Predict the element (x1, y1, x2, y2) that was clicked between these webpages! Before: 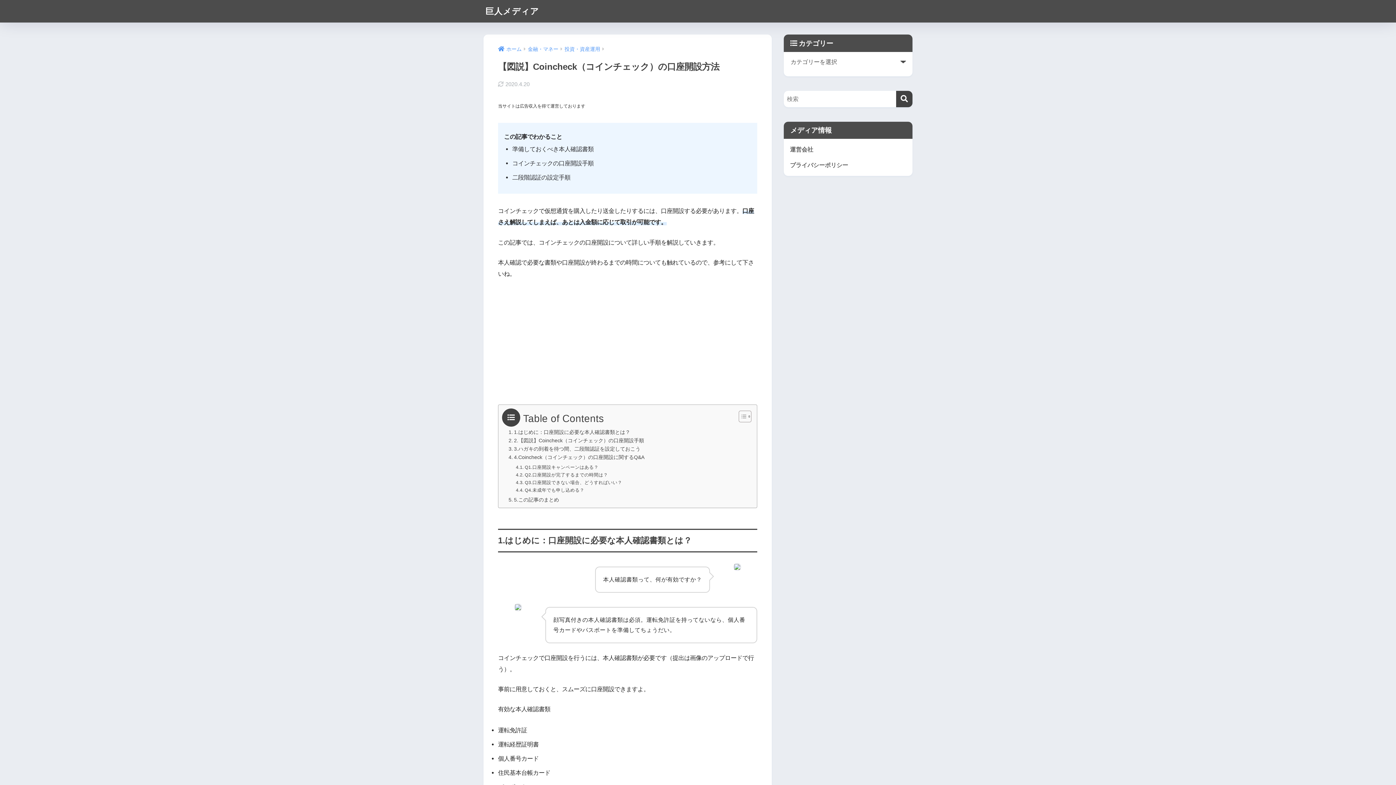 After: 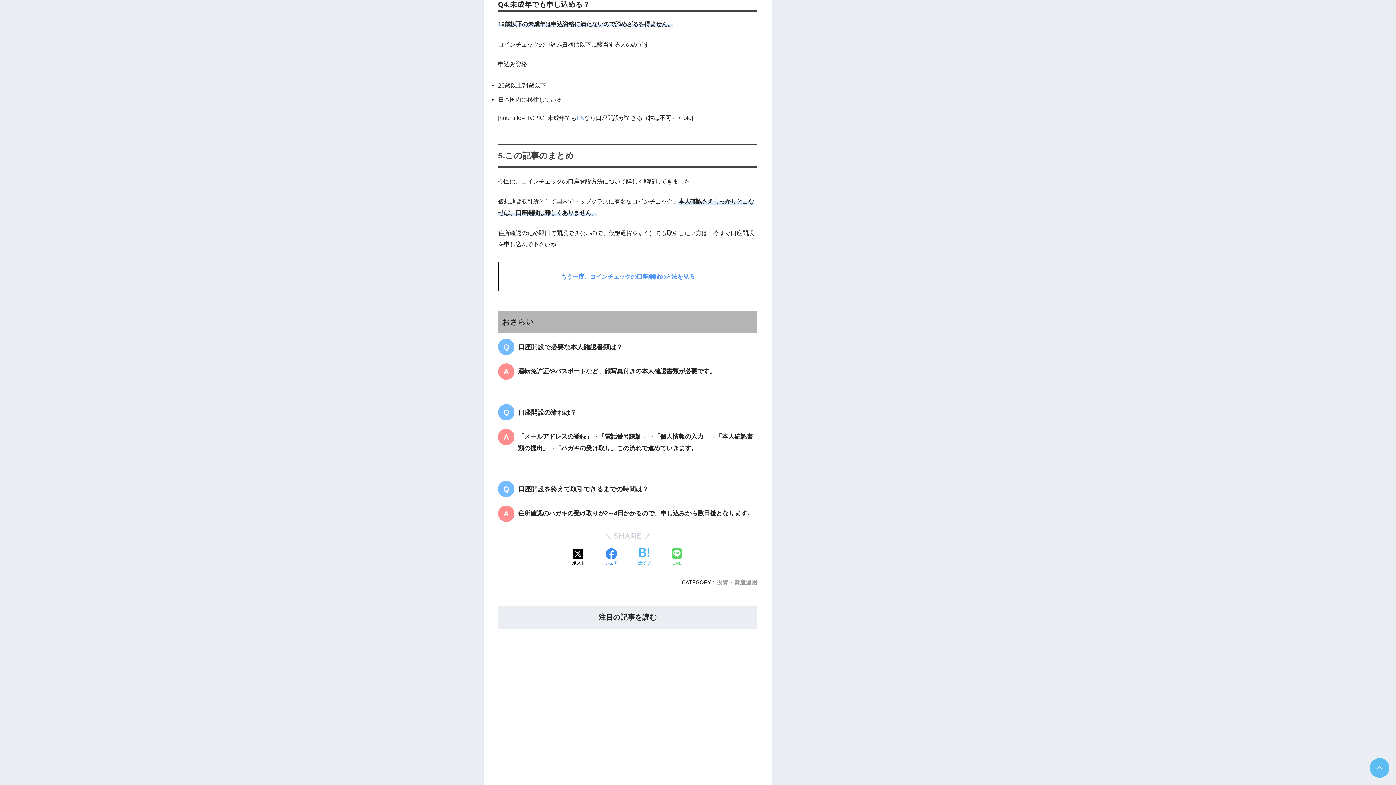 Action: label: Q4.未成年でも申し込める？ bbox: (516, 486, 584, 494)